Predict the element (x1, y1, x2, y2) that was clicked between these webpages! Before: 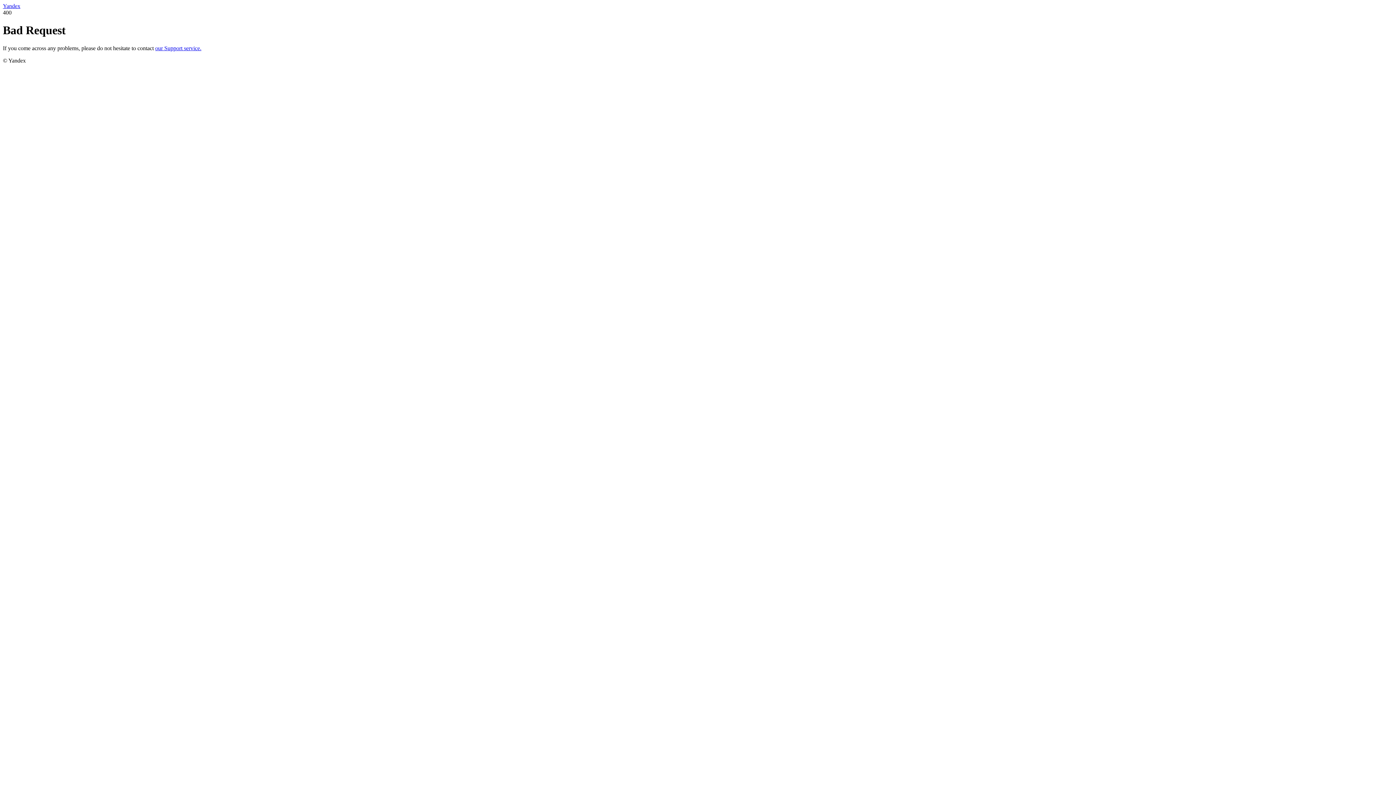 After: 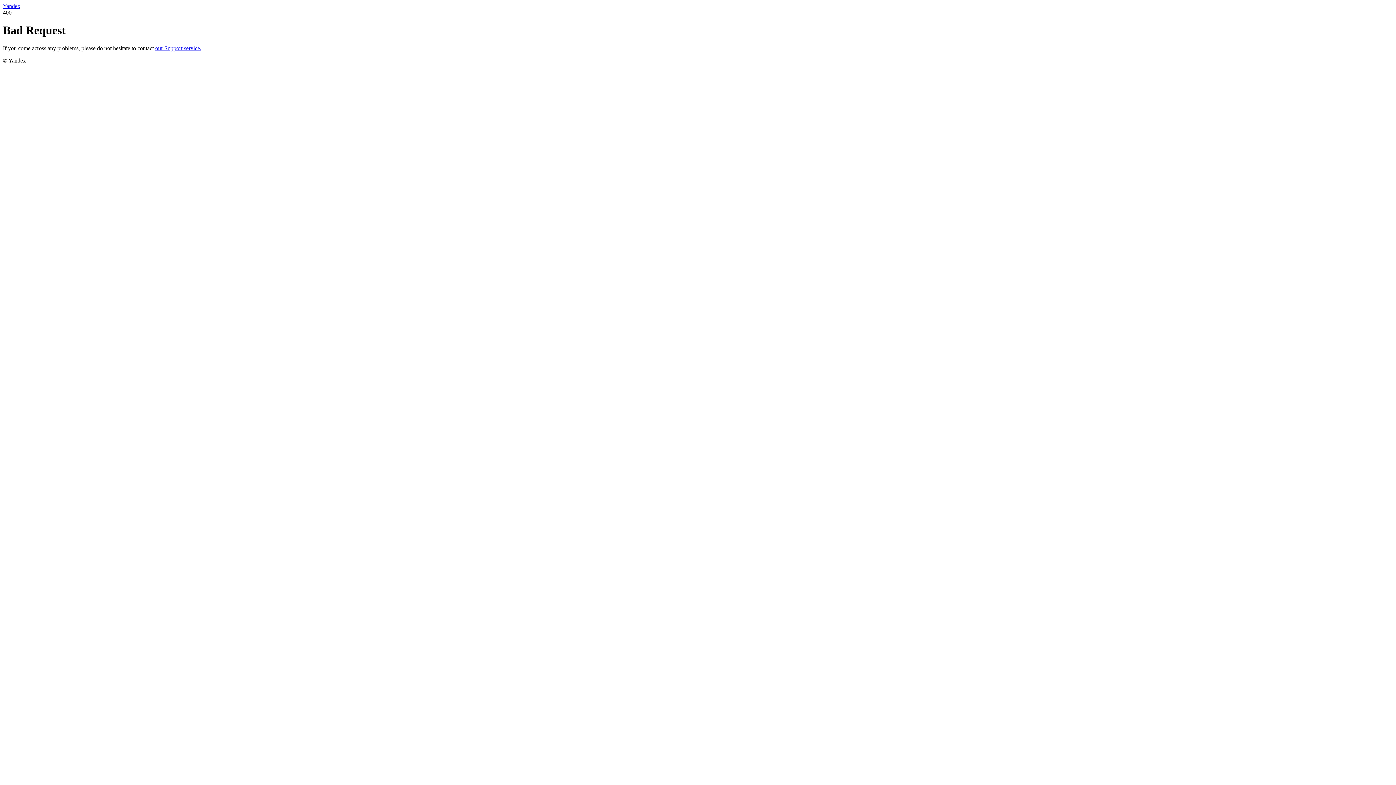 Action: label: our Support service. bbox: (155, 45, 201, 51)